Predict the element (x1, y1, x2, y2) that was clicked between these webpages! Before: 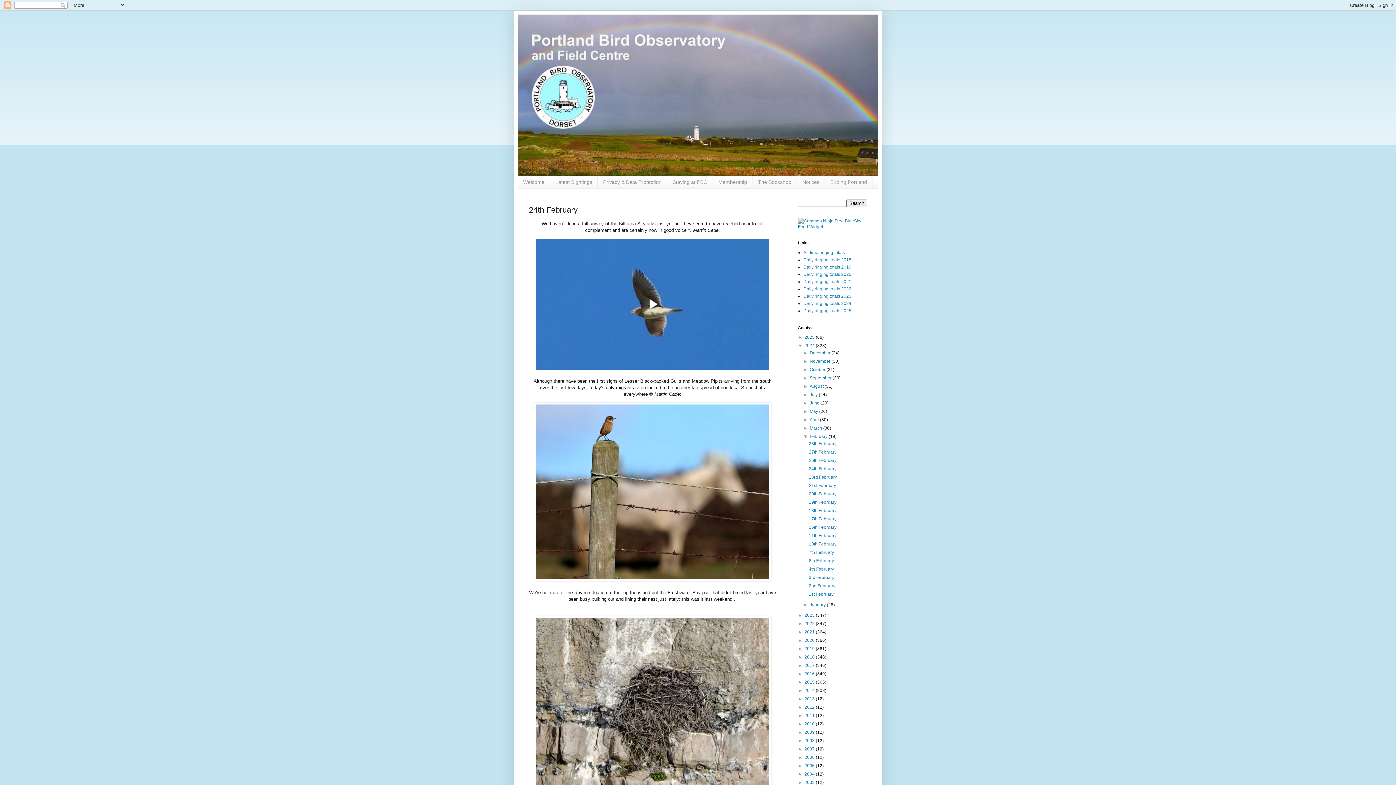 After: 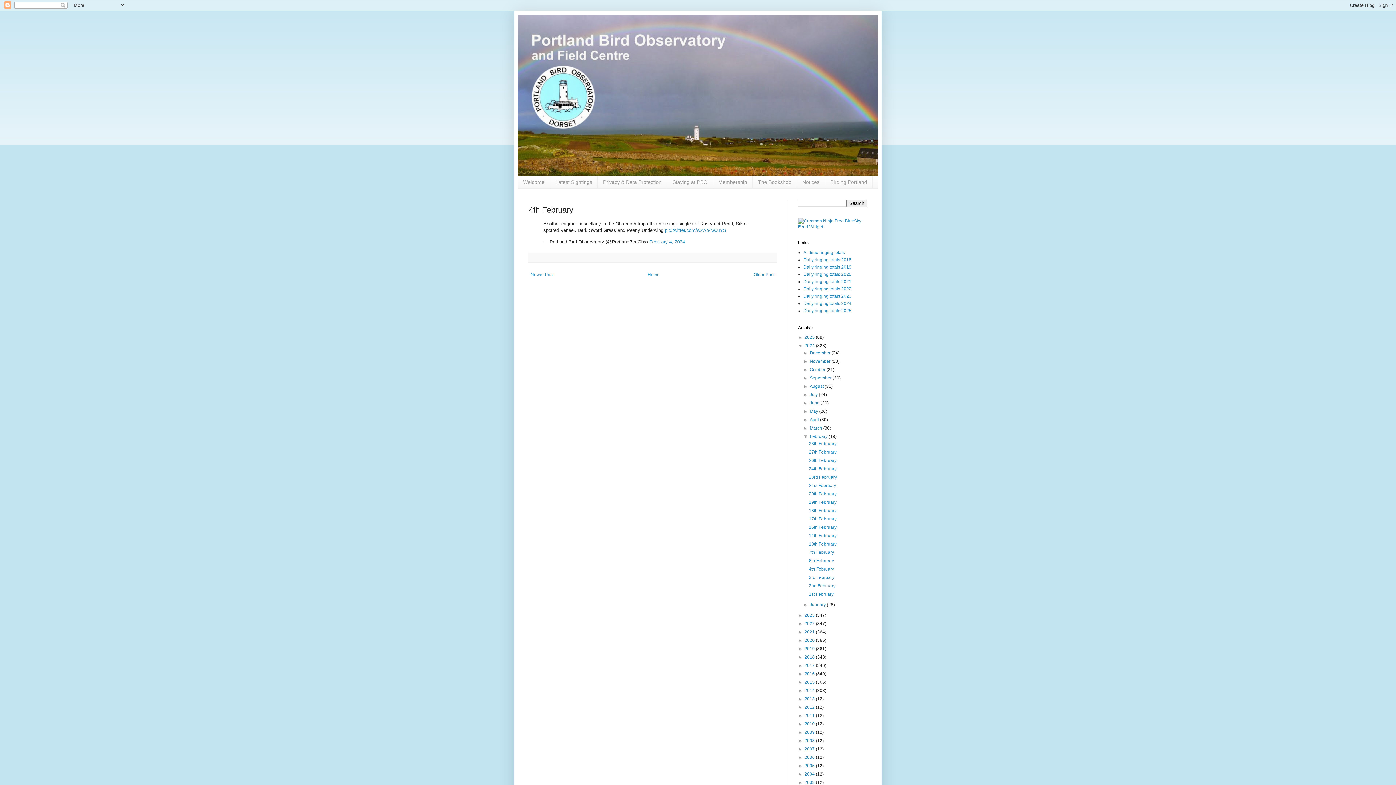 Action: bbox: (809, 566, 834, 571) label: 4th February